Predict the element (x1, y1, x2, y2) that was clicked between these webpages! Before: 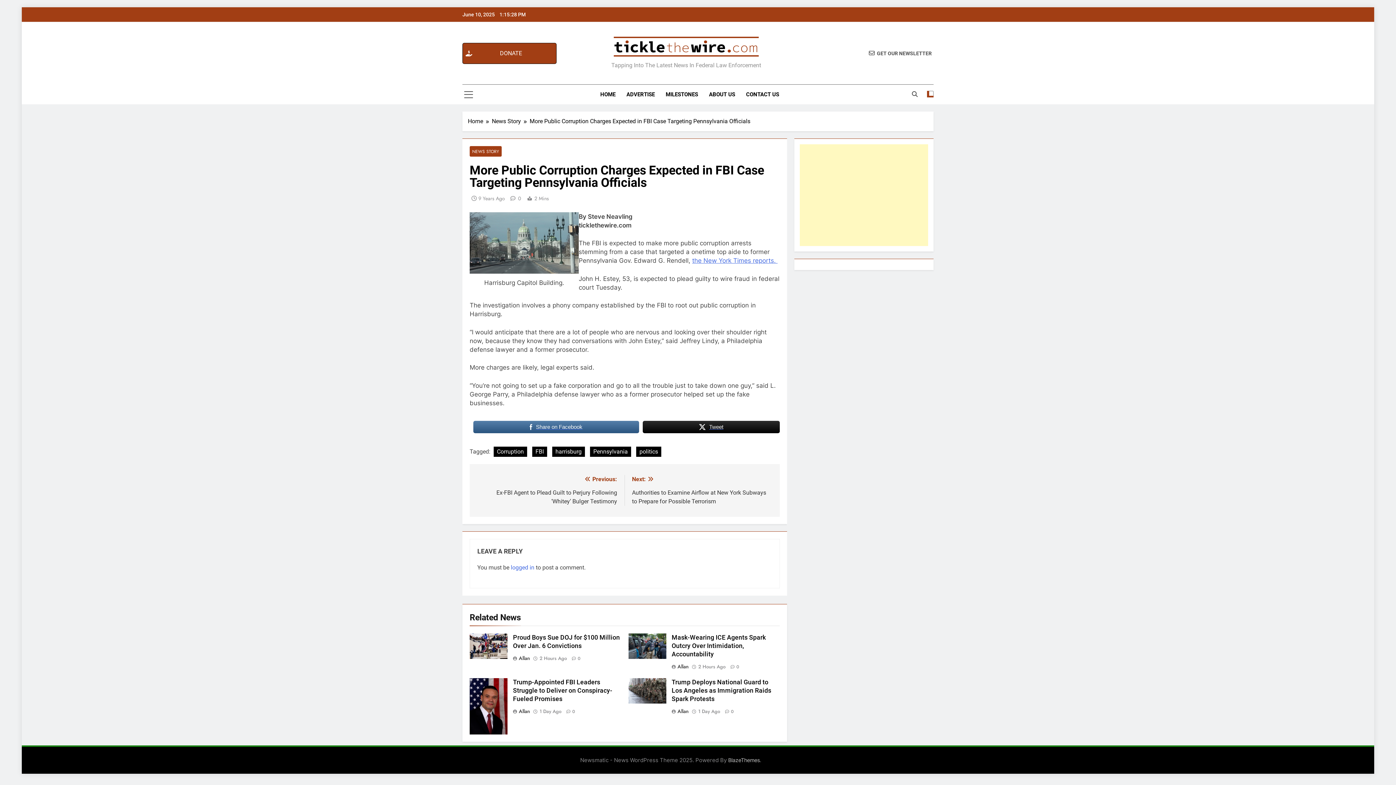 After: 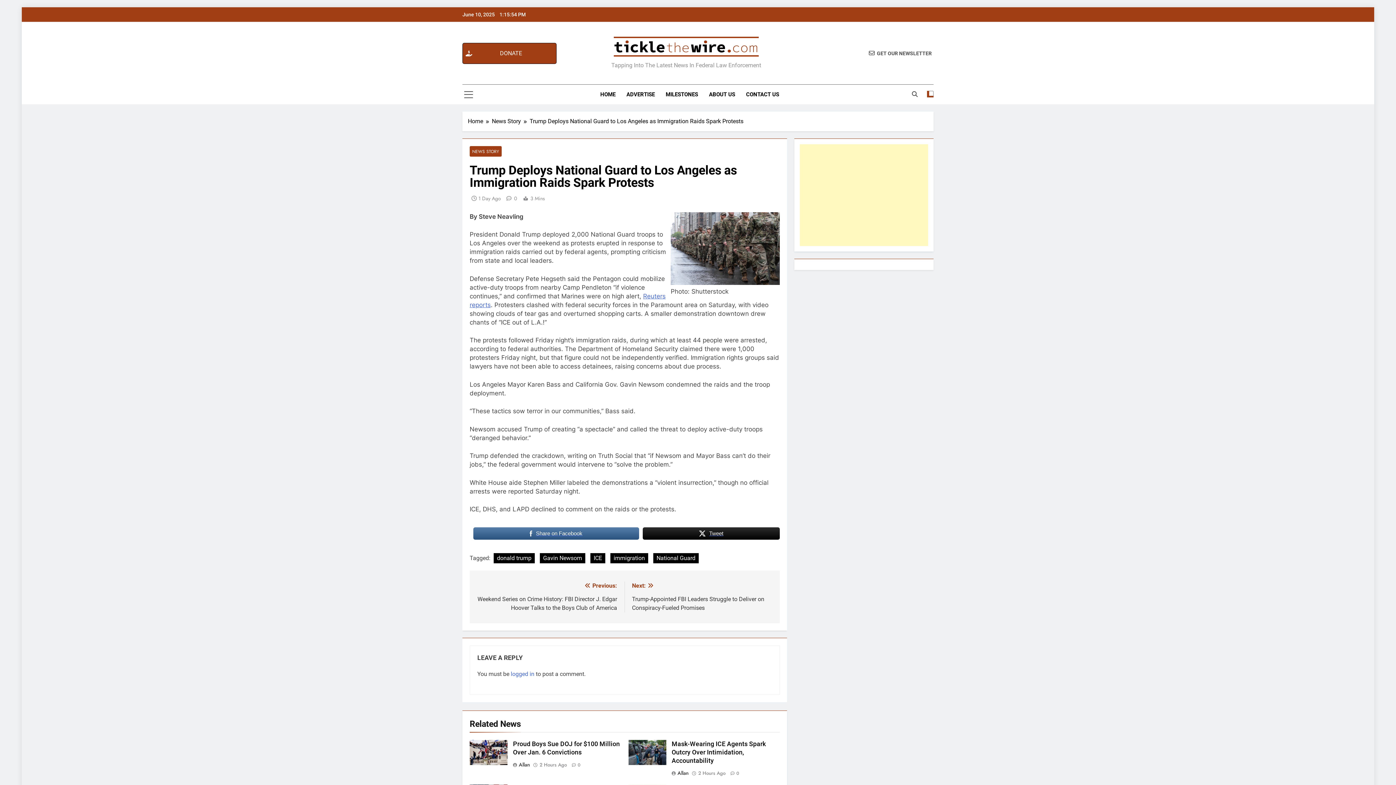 Action: bbox: (671, 679, 771, 703) label: Trump Deploys National Guard to Los Angeles as Immigration Raids Spark Protests